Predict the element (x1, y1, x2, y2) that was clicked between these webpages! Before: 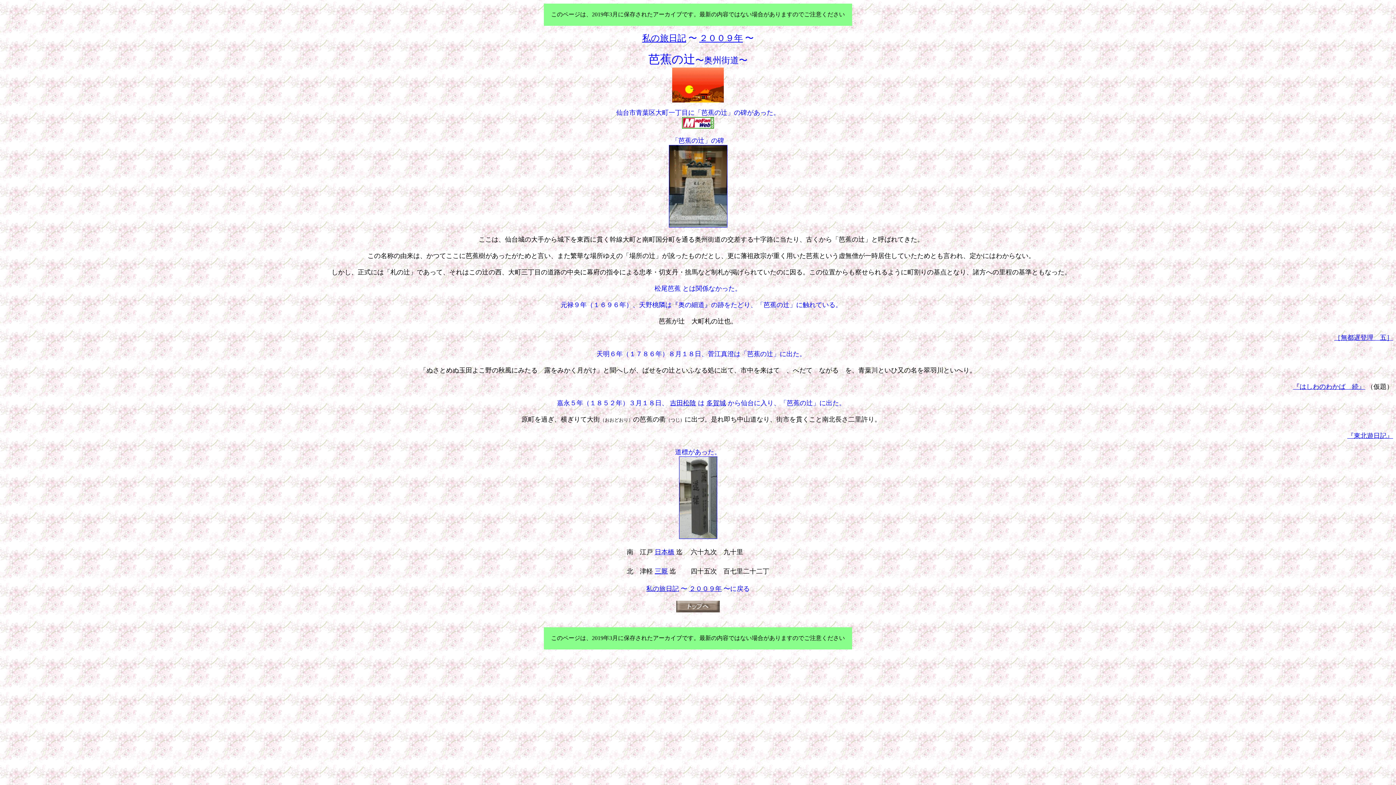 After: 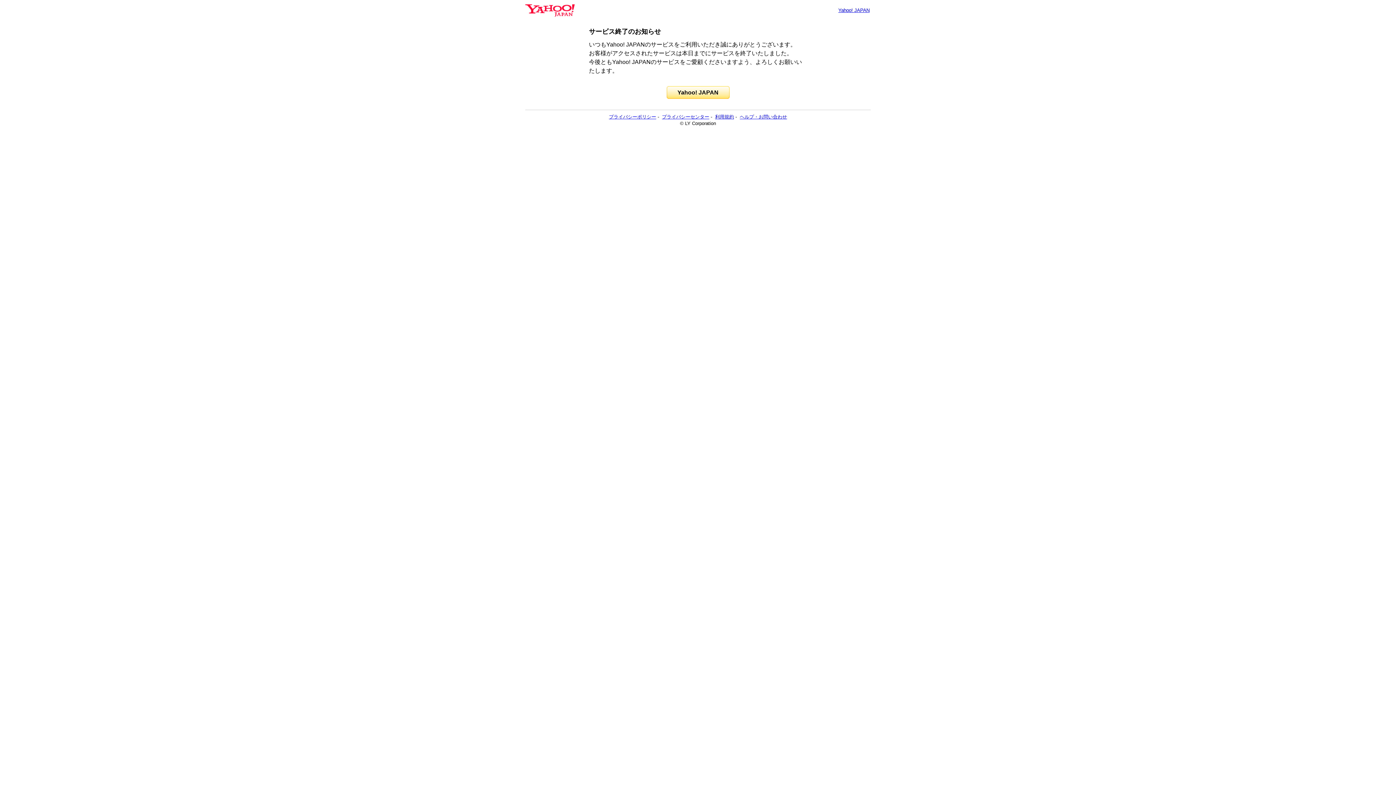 Action: bbox: (1293, 383, 1365, 390) label: 『はしわのわかば　続』